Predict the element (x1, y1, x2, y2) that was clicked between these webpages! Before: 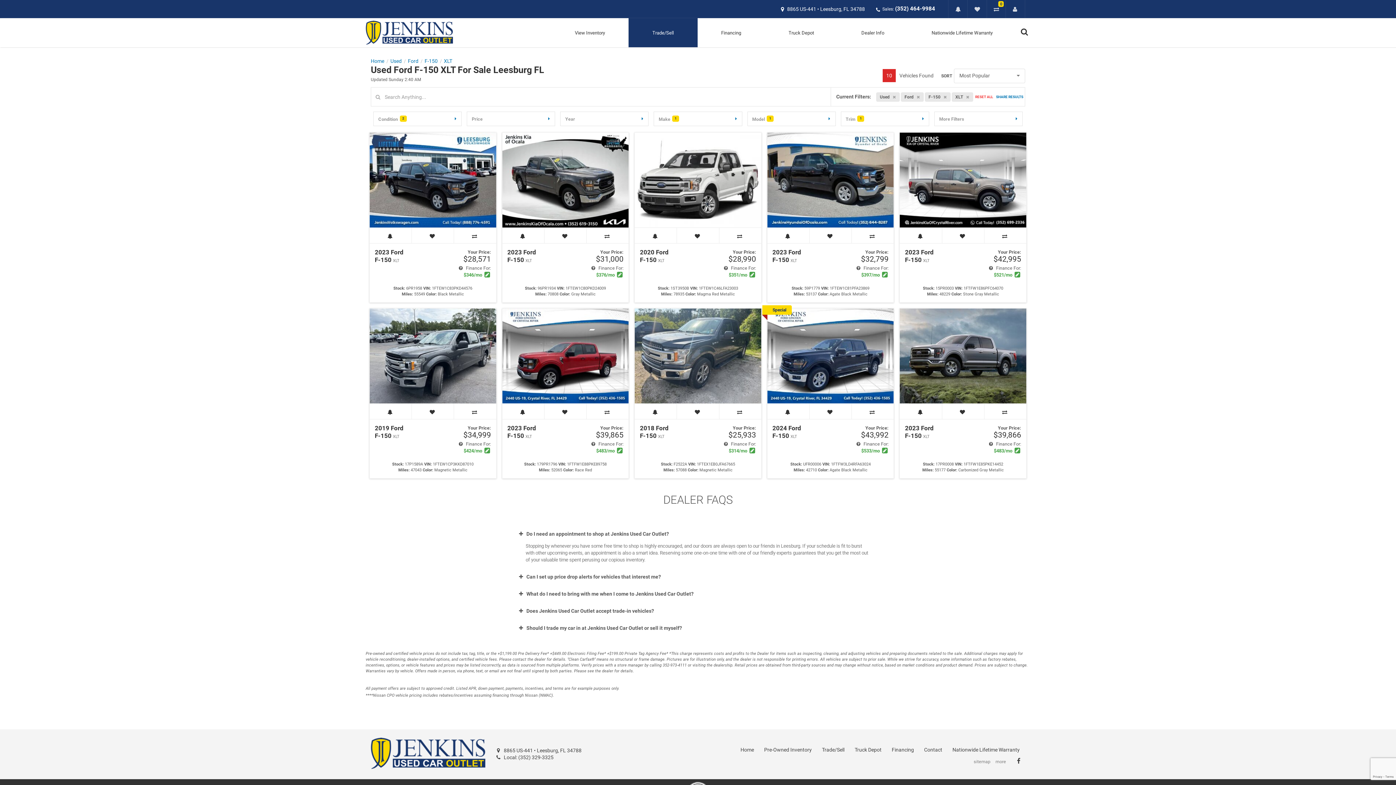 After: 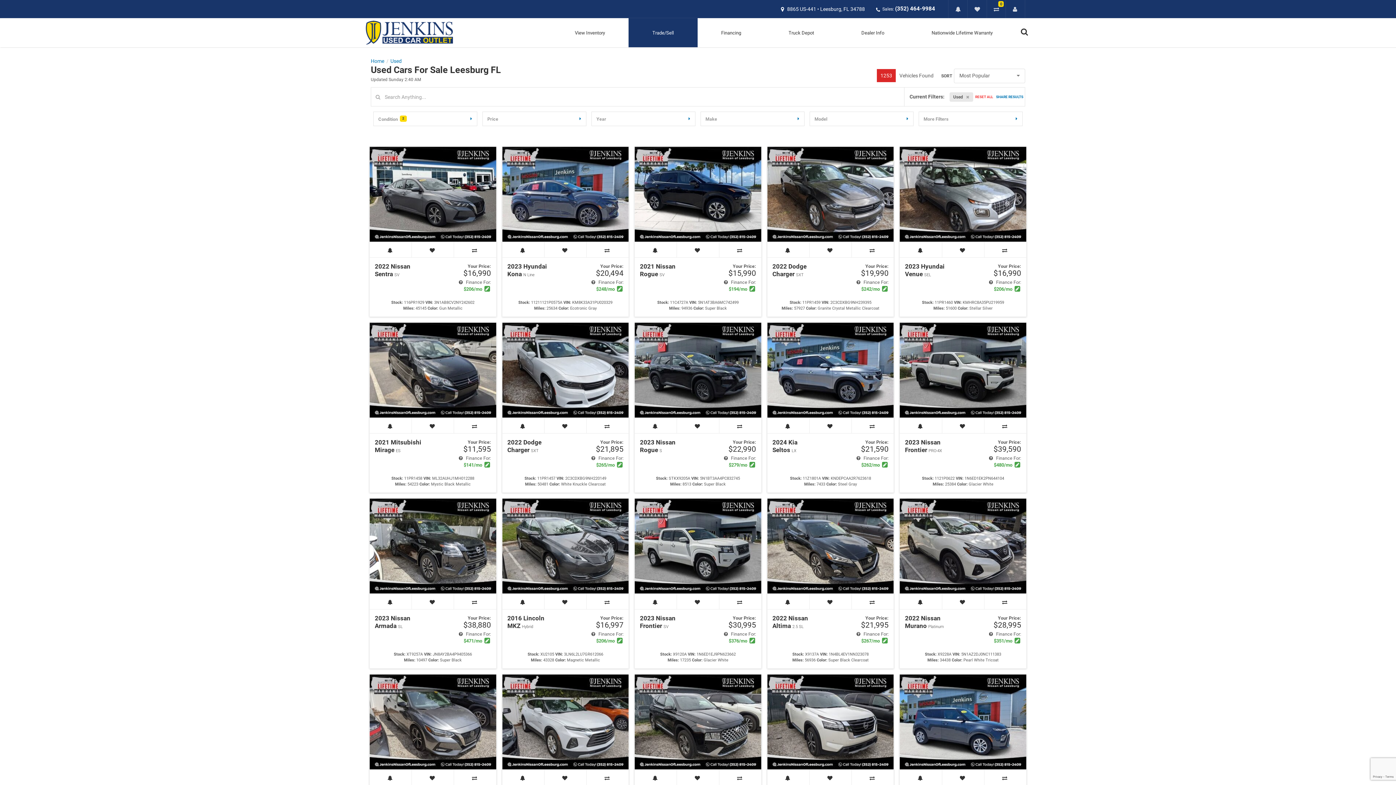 Action: label: Used bbox: (390, 58, 401, 63)